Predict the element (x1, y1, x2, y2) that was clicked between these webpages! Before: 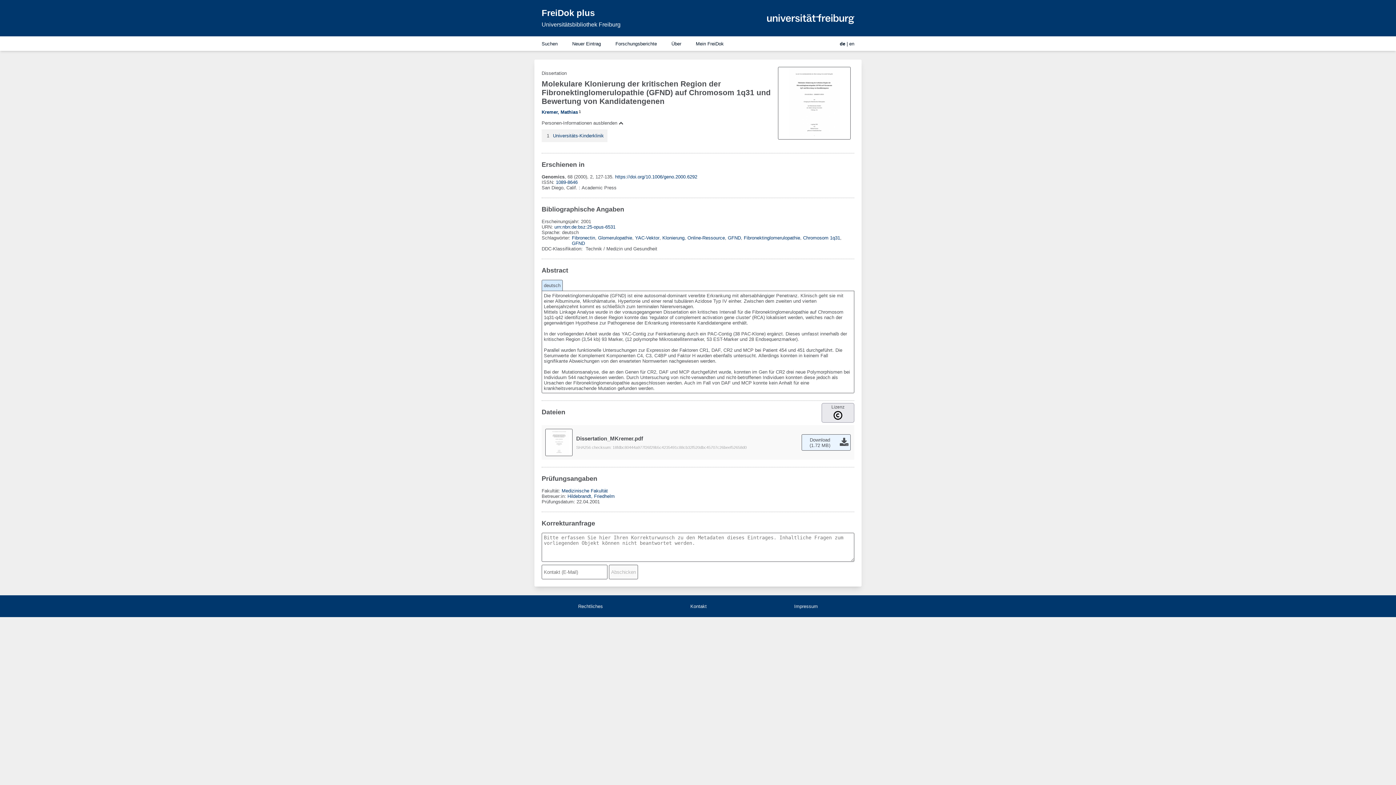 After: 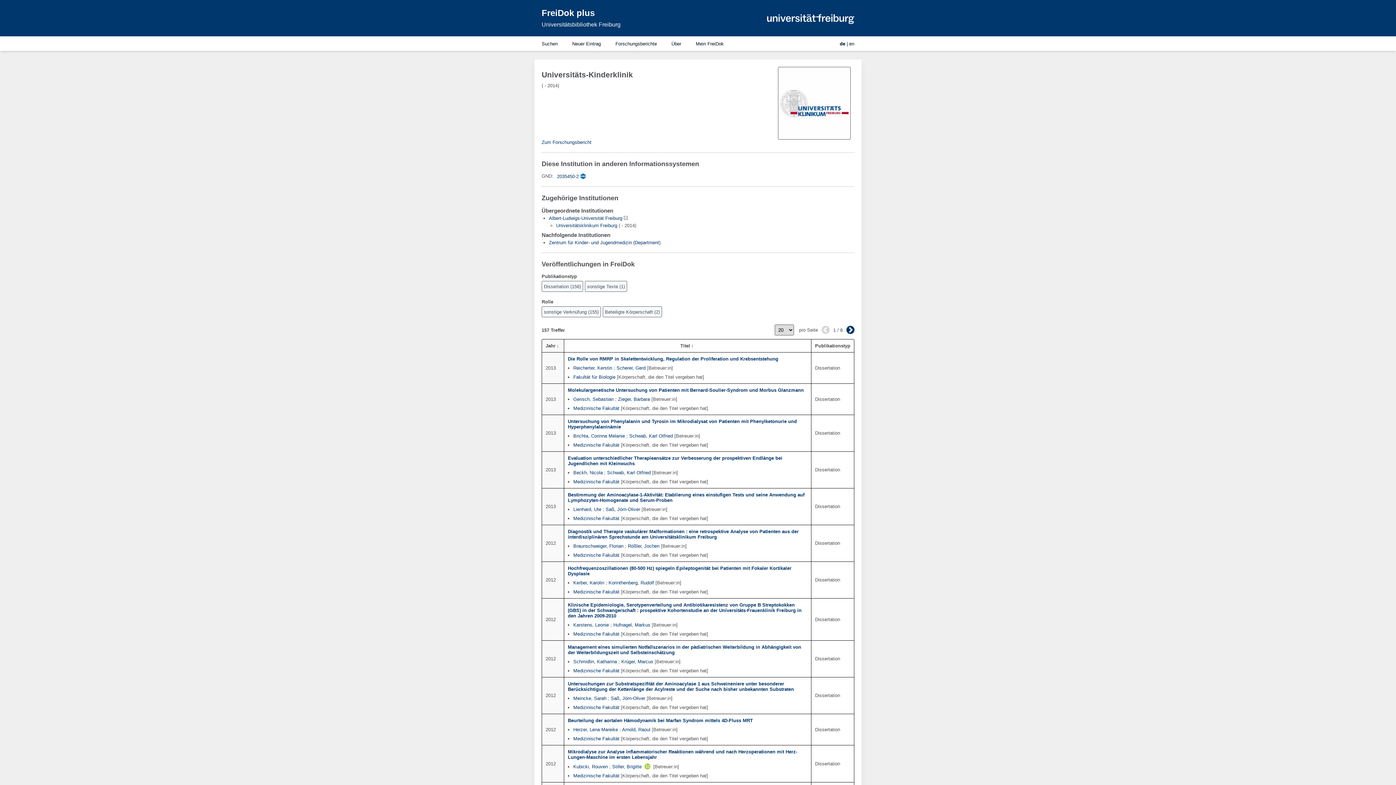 Action: bbox: (553, 133, 604, 138) label: Universitäts-Kinderklinik